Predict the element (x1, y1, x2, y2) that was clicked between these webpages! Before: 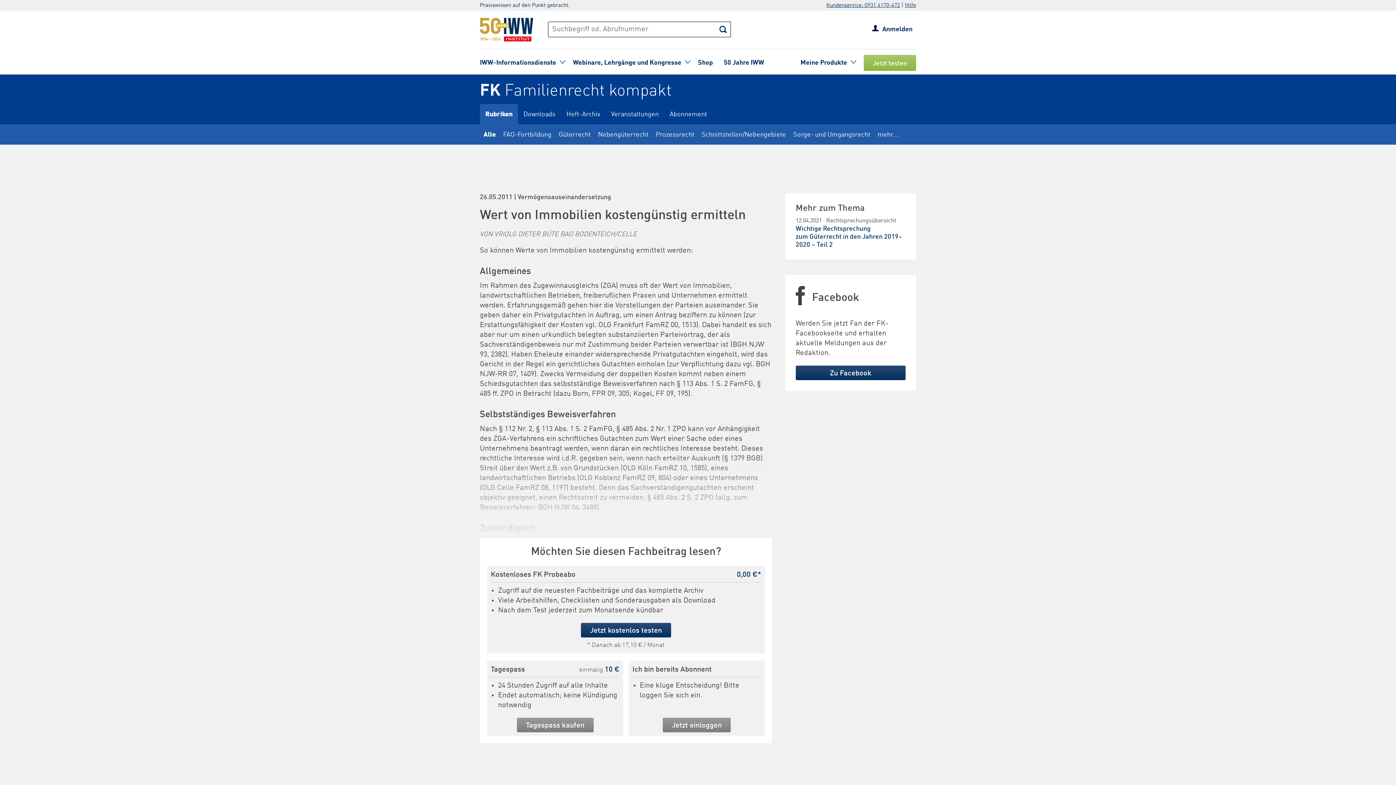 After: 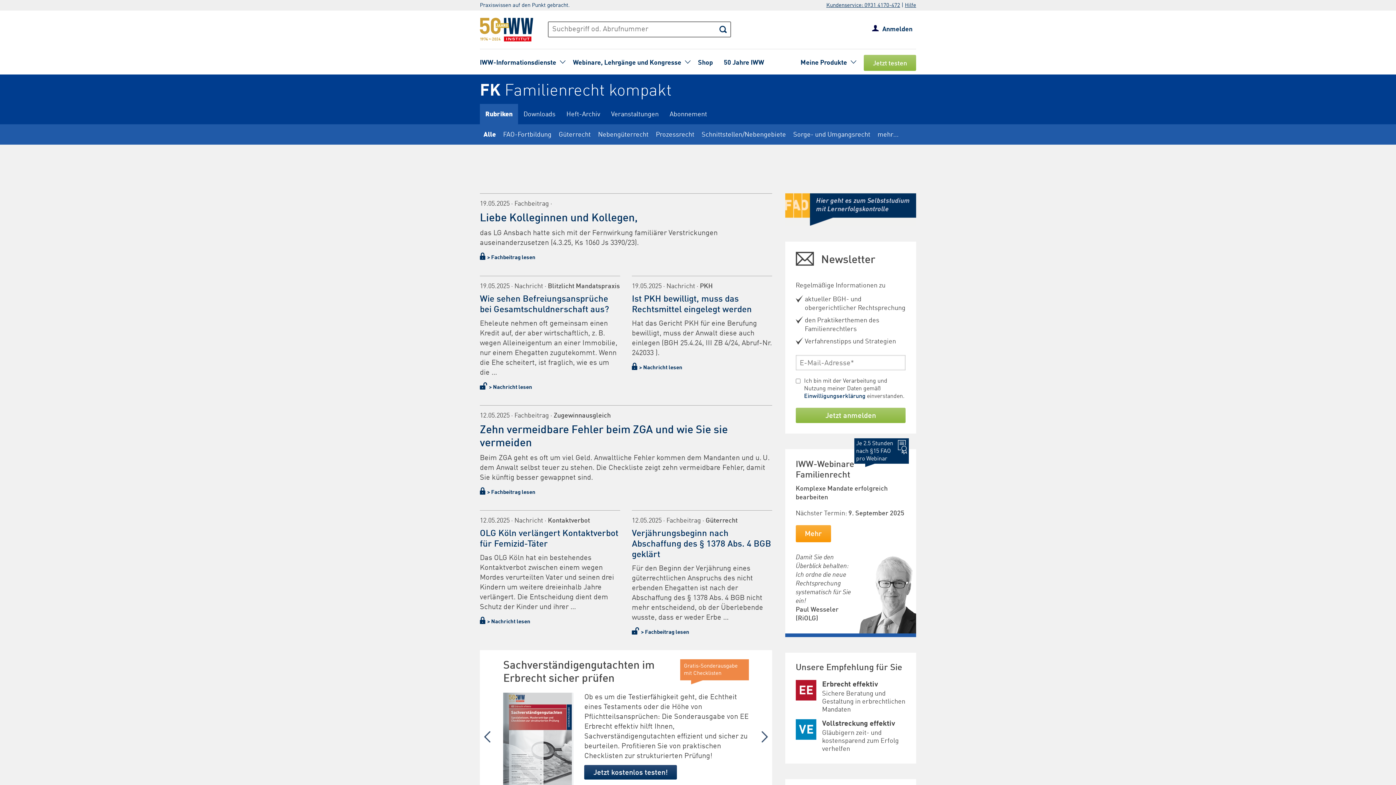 Action: bbox: (480, 83, 672, 99) label: FK Familienrecht kompakt